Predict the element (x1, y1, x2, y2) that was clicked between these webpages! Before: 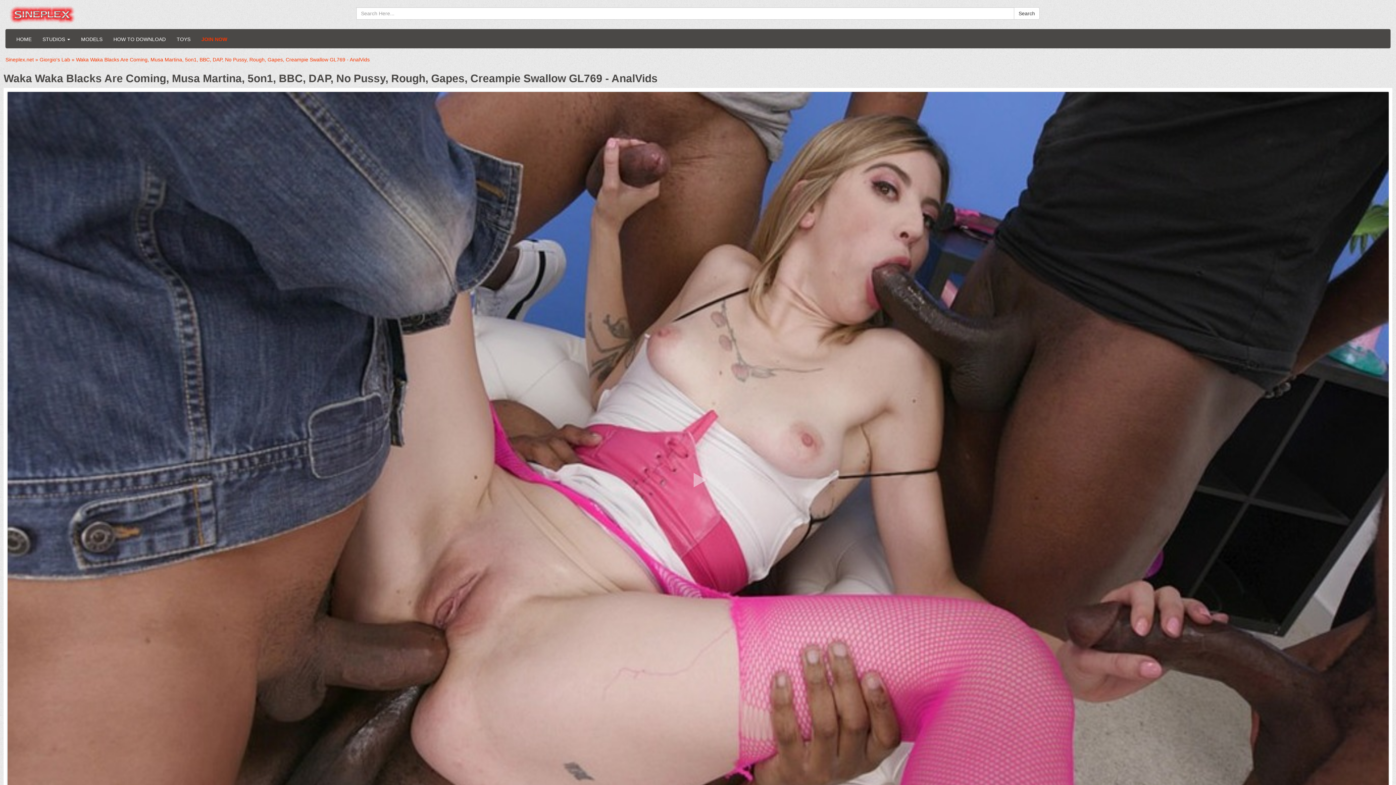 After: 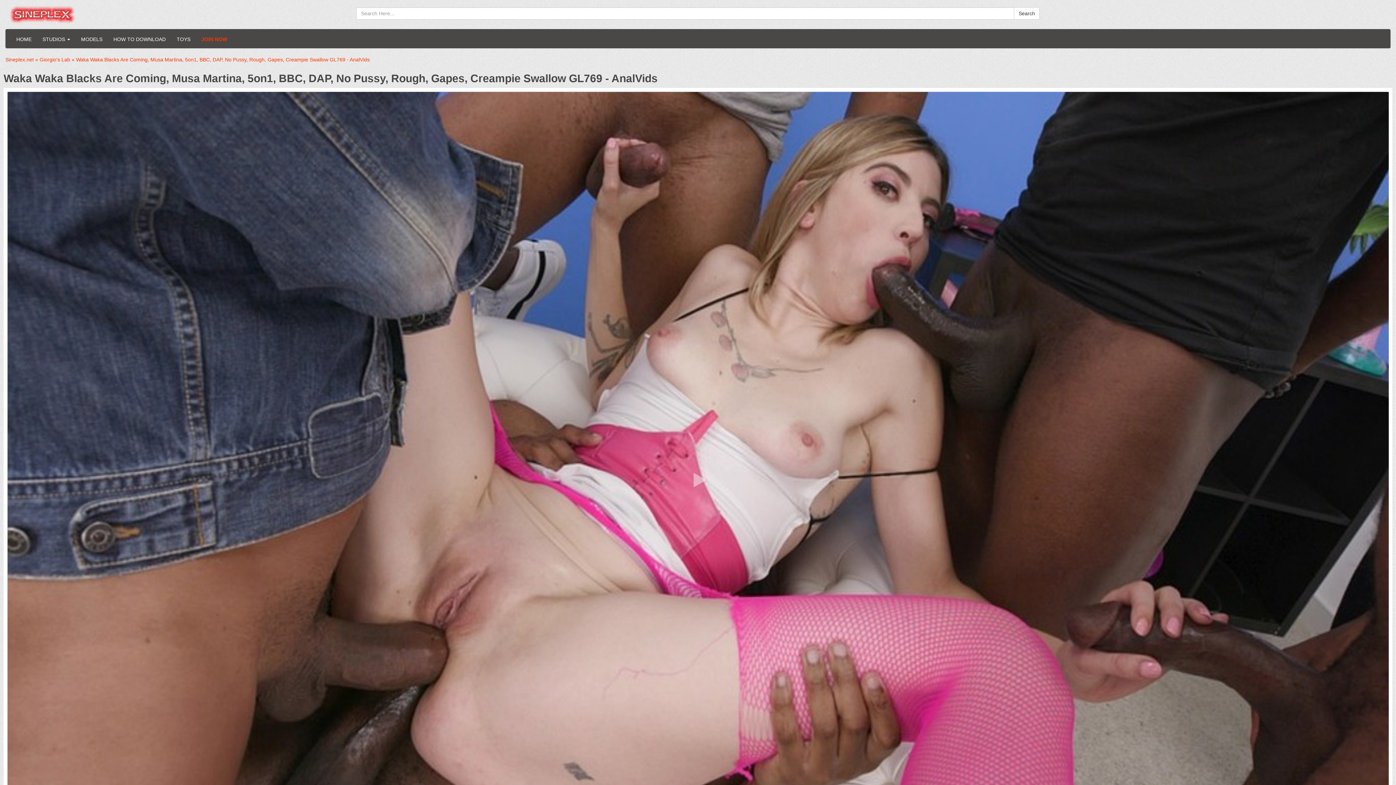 Action: bbox: (171, 30, 196, 48) label: TOYS